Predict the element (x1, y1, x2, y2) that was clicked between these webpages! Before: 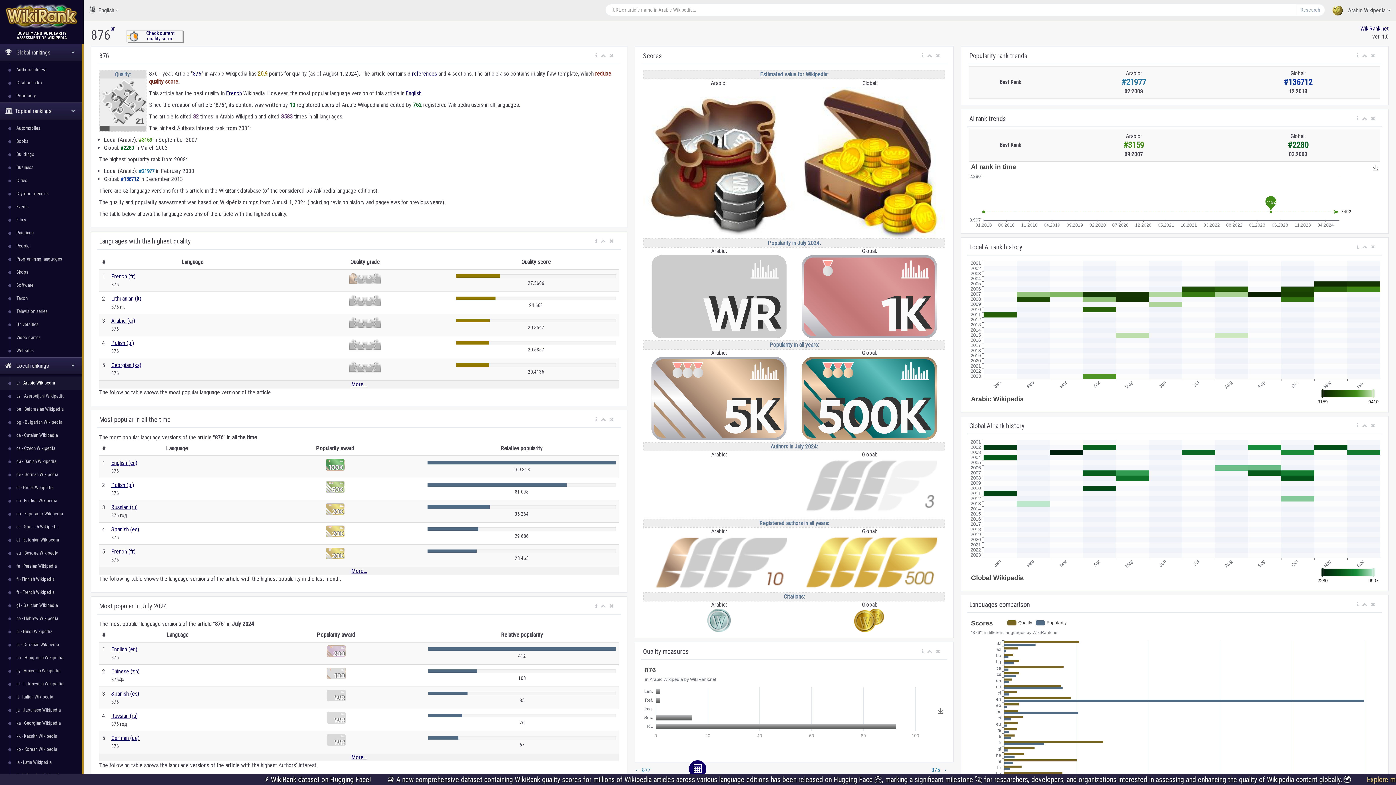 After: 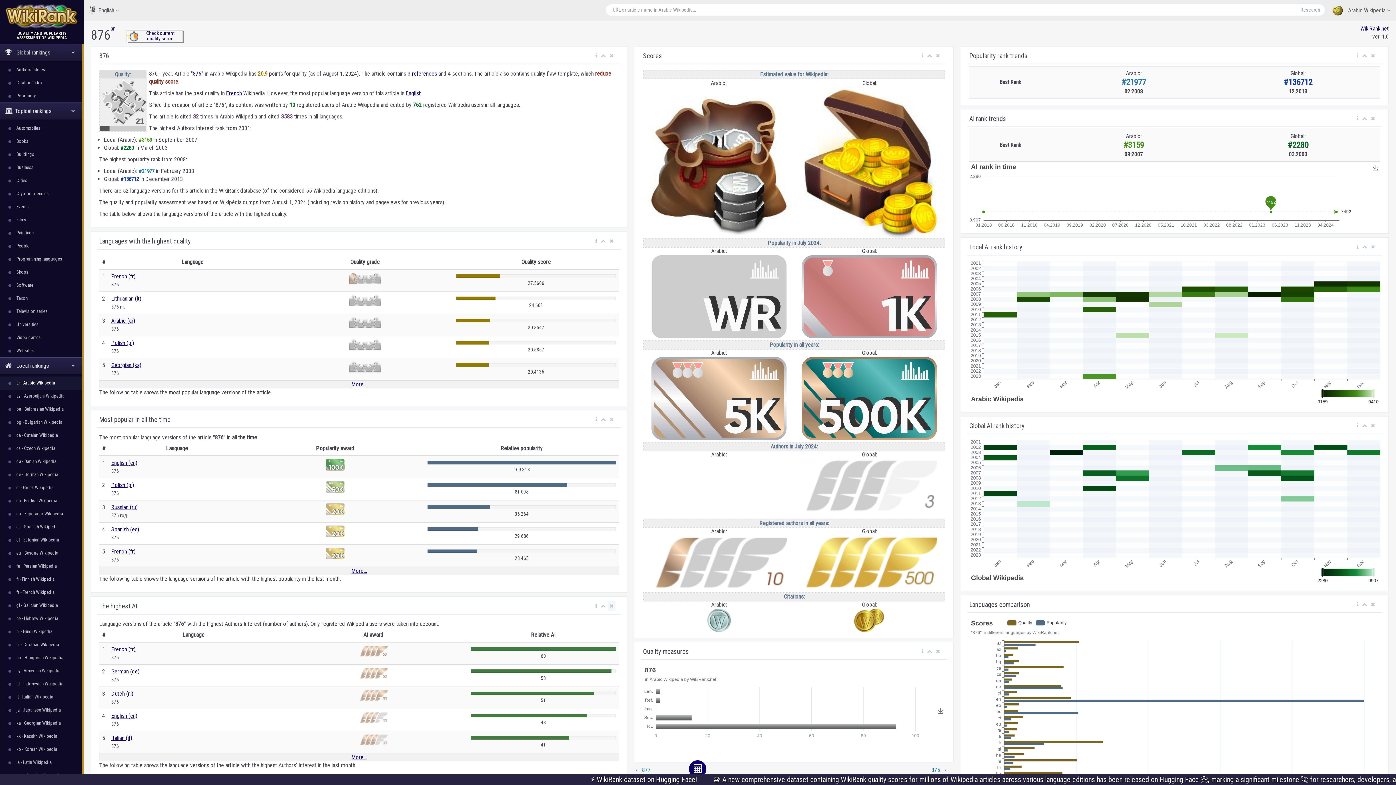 Action: bbox: (607, 601, 615, 611)